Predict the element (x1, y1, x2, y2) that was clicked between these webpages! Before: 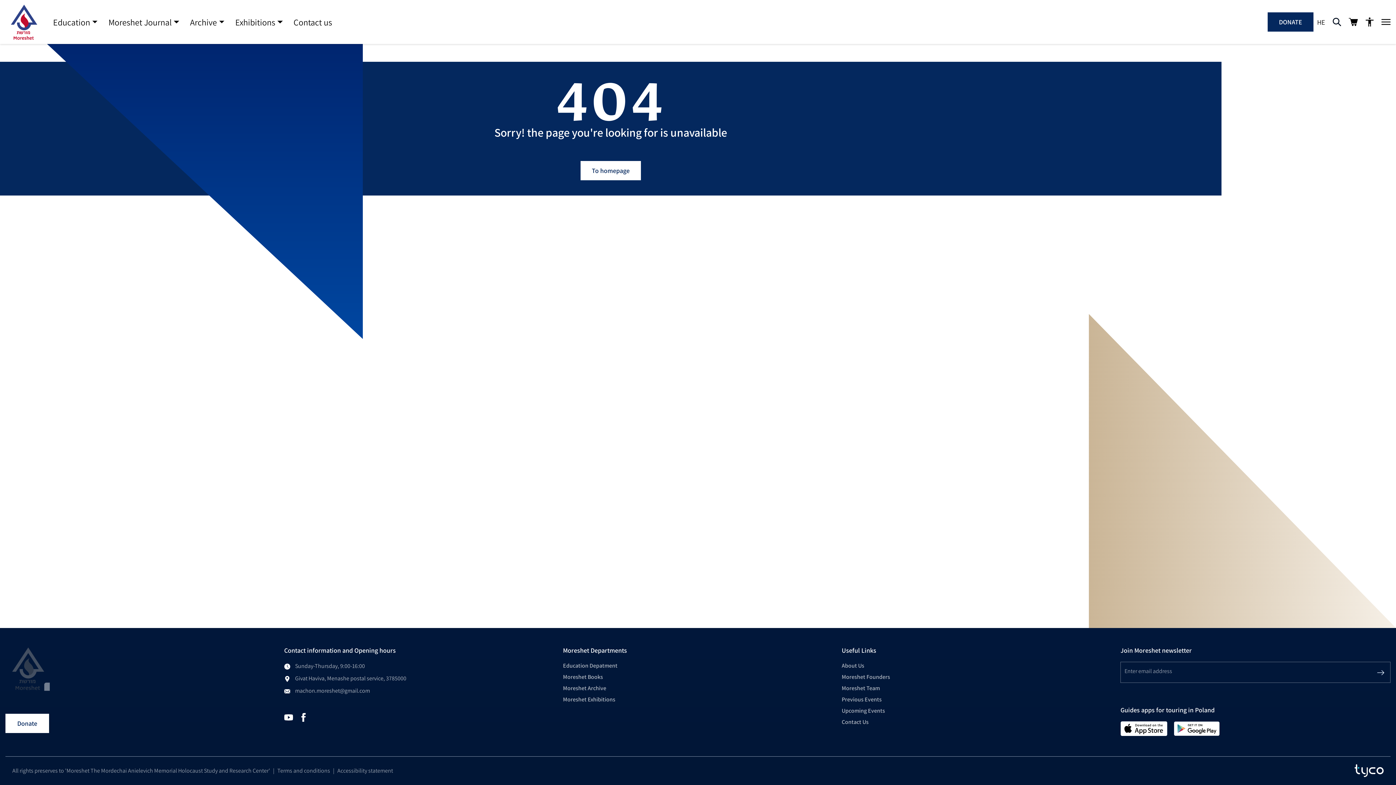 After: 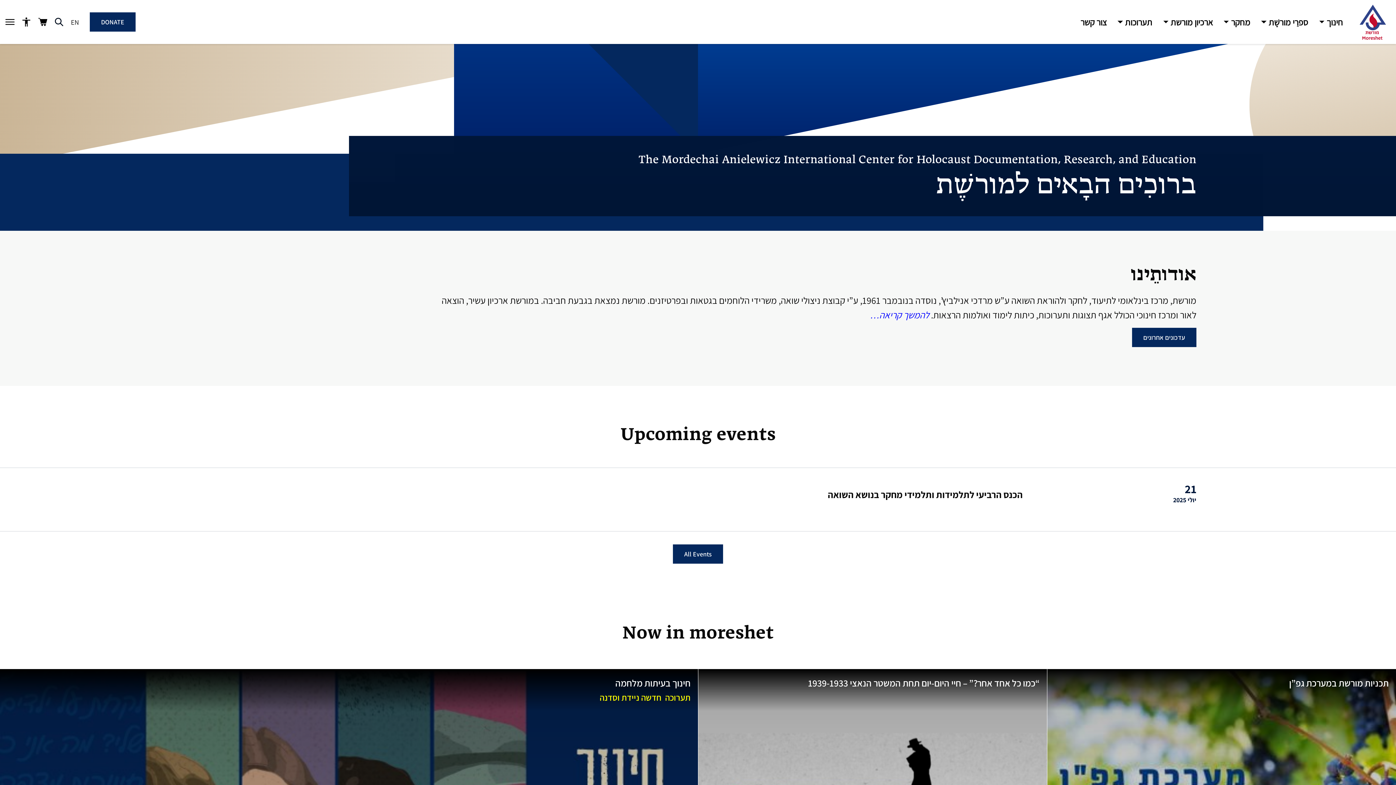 Action: label: HE bbox: (1317, 17, 1325, 26)